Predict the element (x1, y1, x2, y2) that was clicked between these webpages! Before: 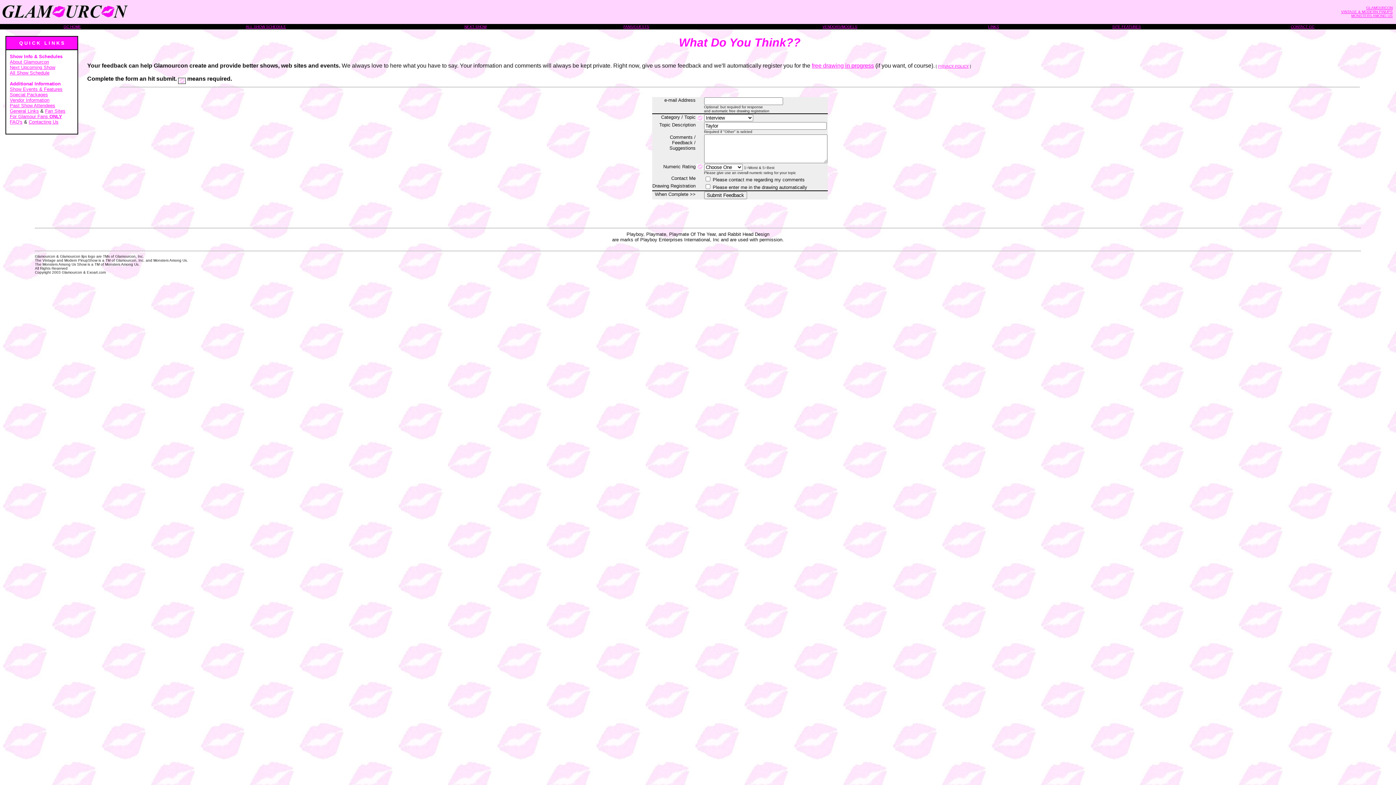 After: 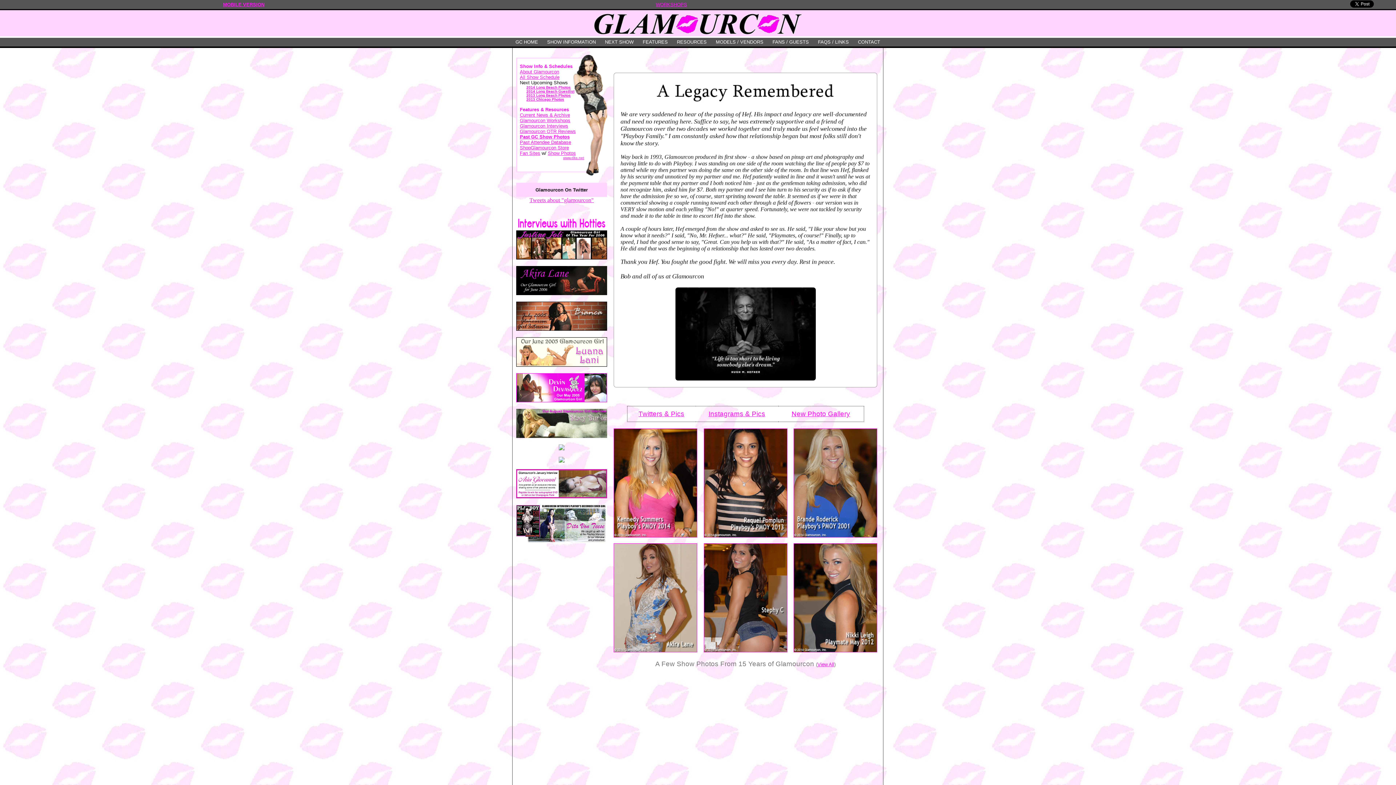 Action: label: GC HOME bbox: (63, 24, 81, 28)